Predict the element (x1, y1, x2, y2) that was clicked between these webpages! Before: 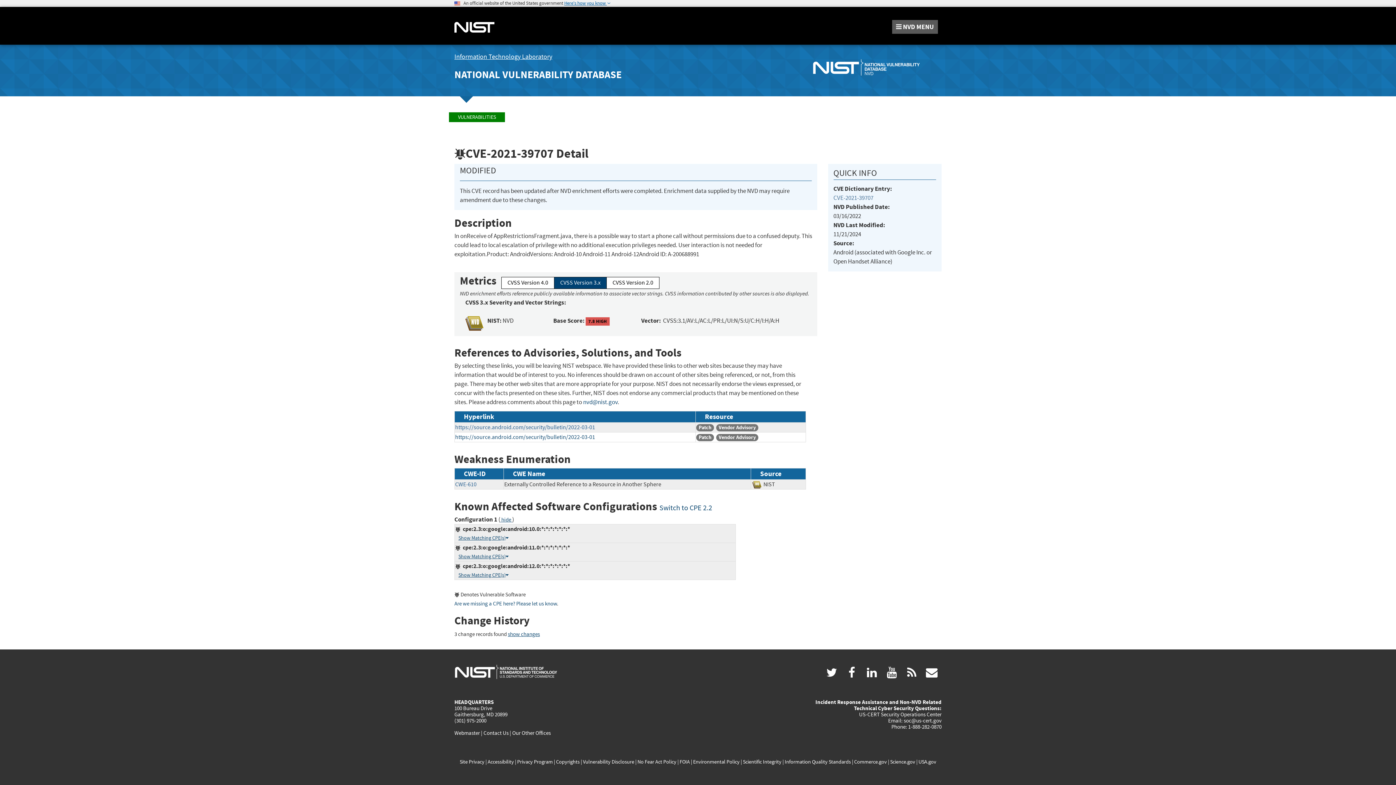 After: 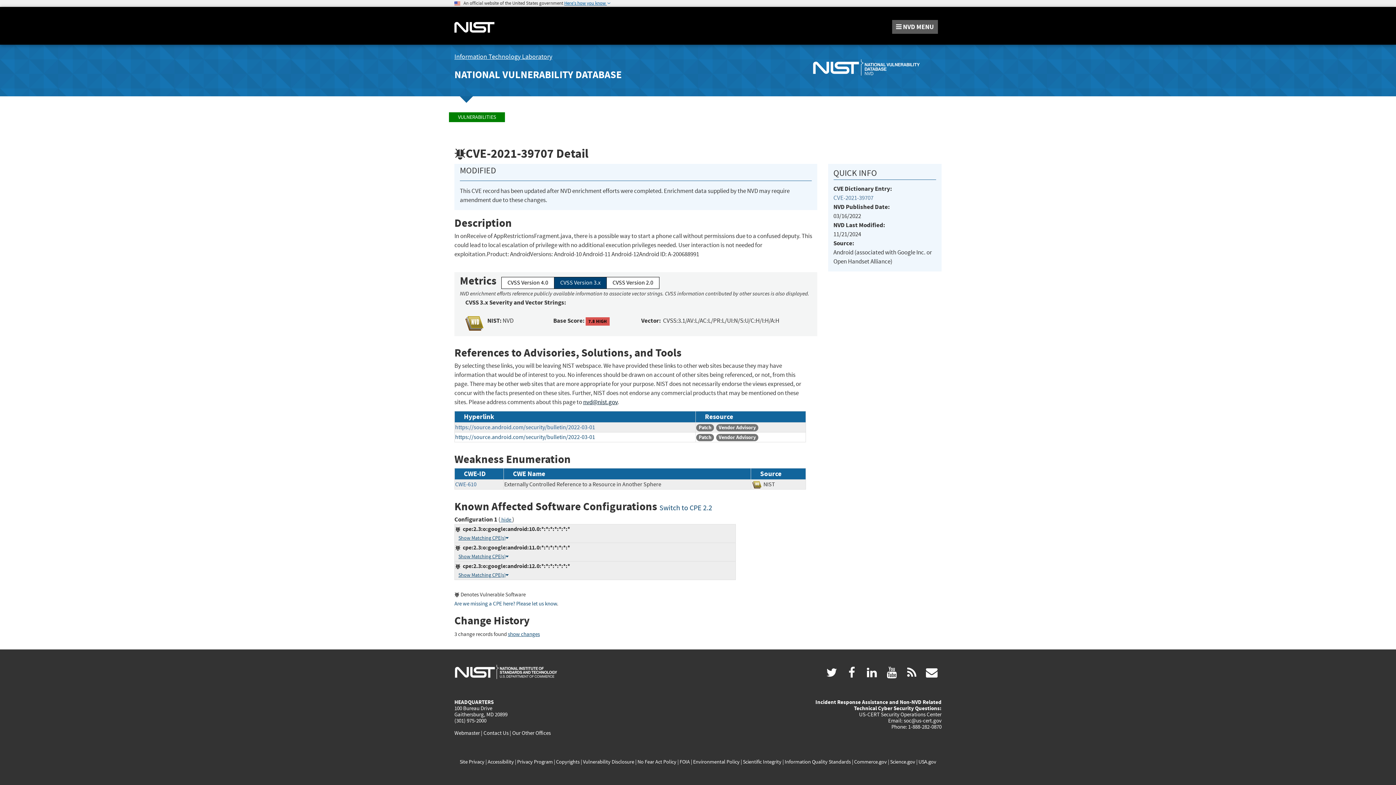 Action: label: nvd@nist.gov bbox: (583, 398, 617, 406)